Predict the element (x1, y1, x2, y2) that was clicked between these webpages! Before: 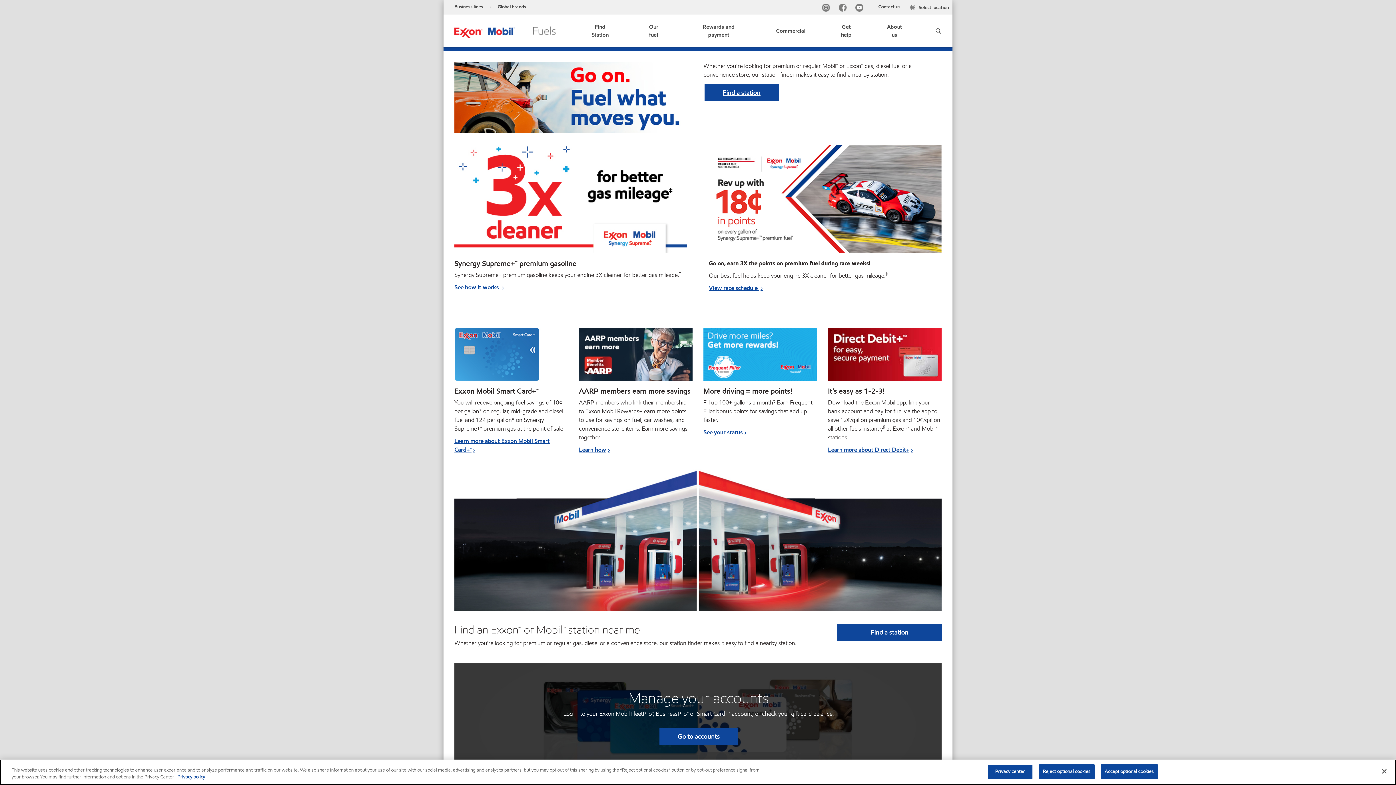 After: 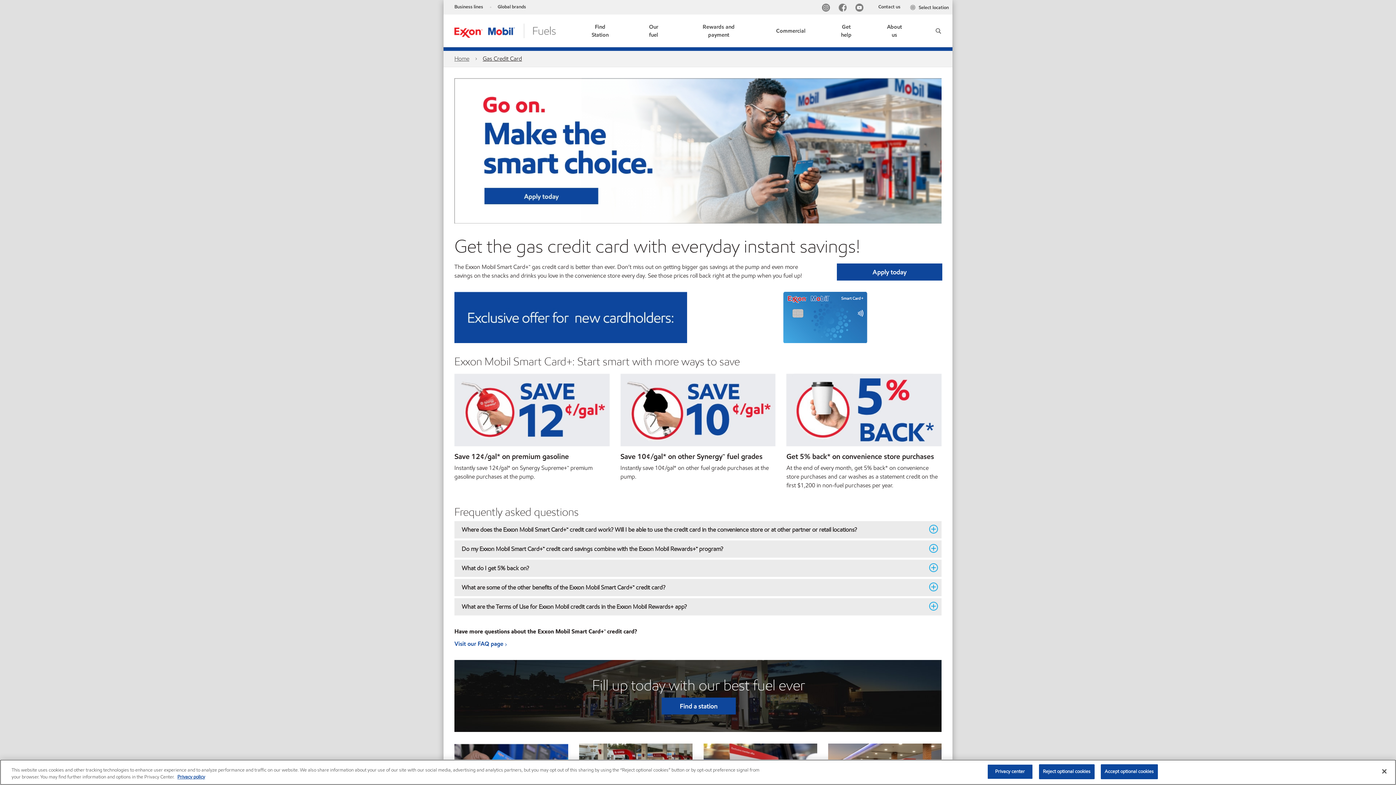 Action: bbox: (454, 328, 568, 386)